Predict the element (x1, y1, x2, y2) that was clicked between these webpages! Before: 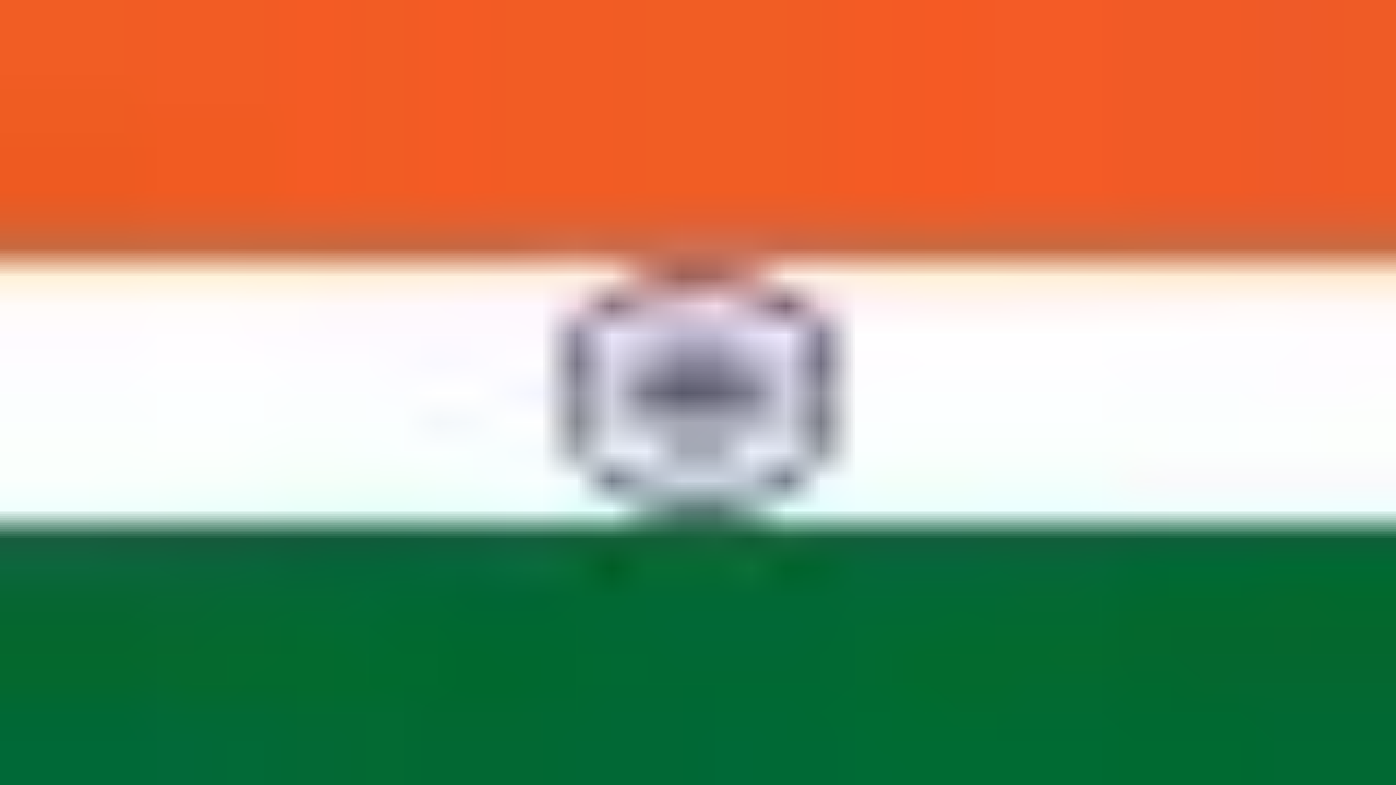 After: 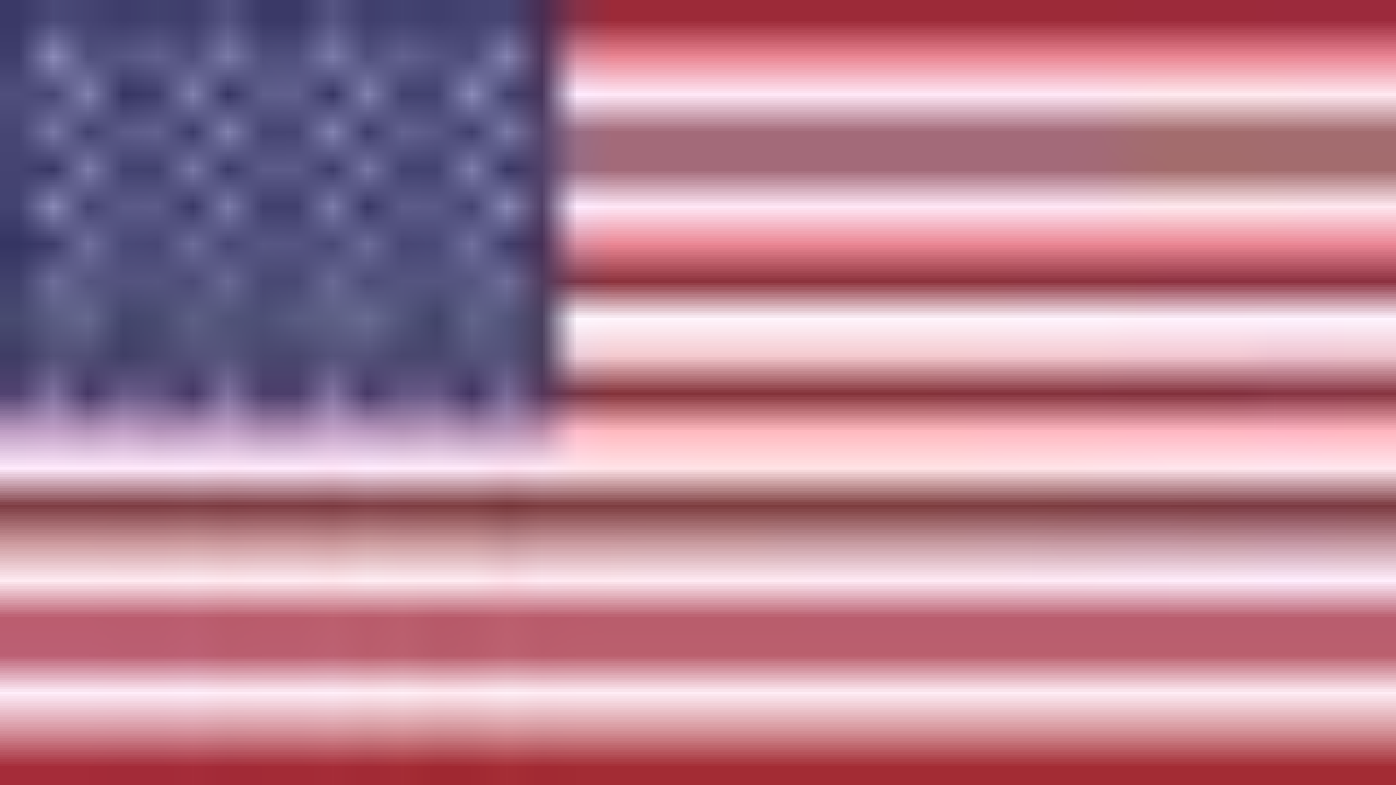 Action: label: IN bbox: (0, 25, 10, 43)